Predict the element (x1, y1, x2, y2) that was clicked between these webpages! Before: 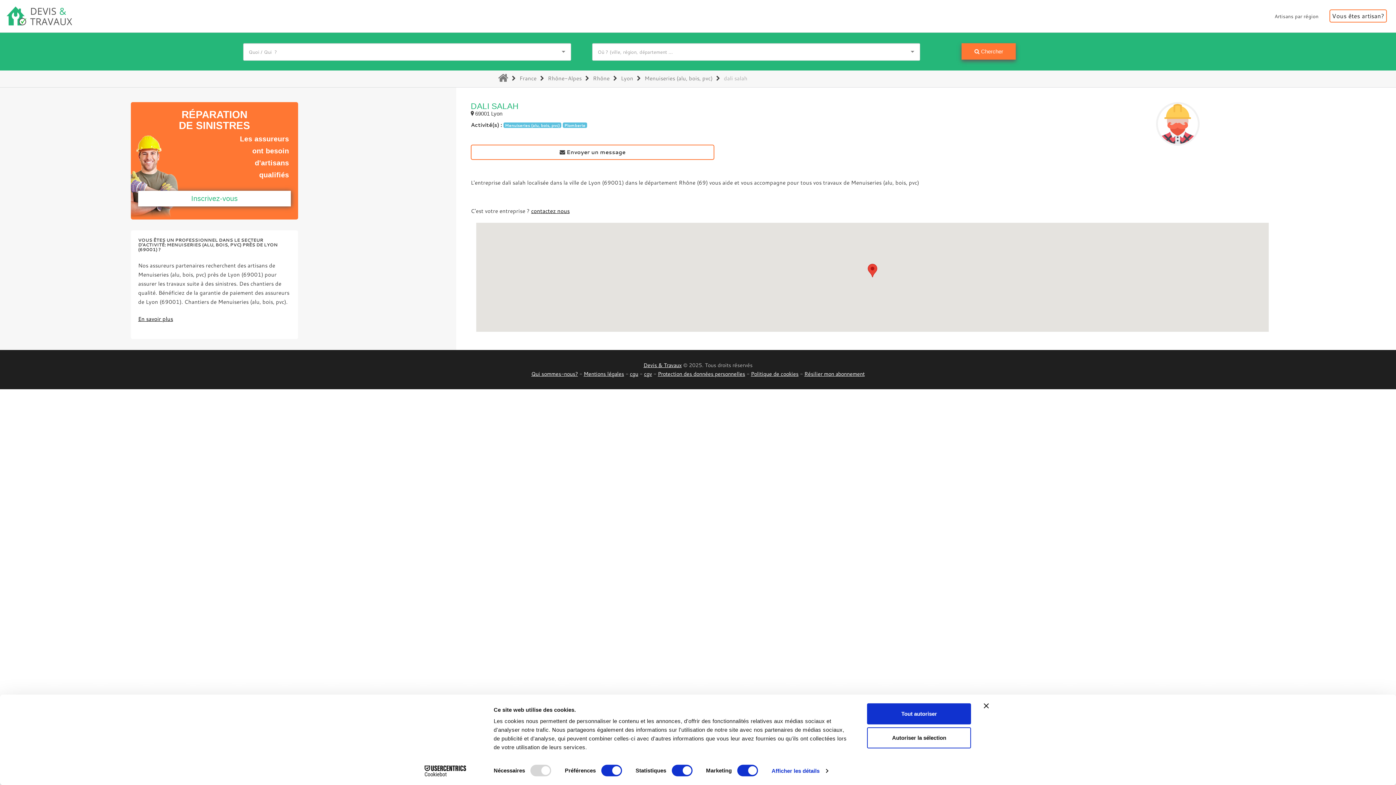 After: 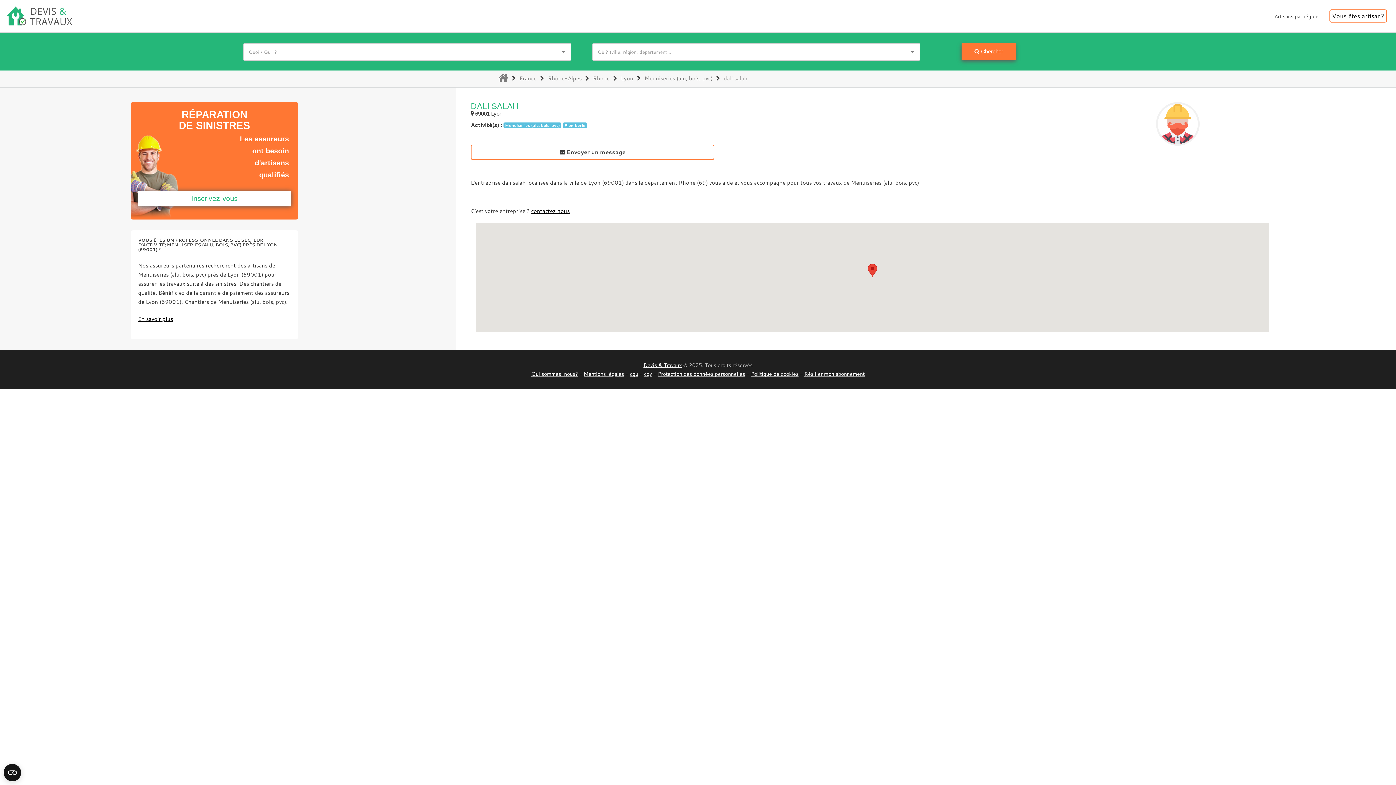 Action: bbox: (630, 370, 638, 377) label: cgu